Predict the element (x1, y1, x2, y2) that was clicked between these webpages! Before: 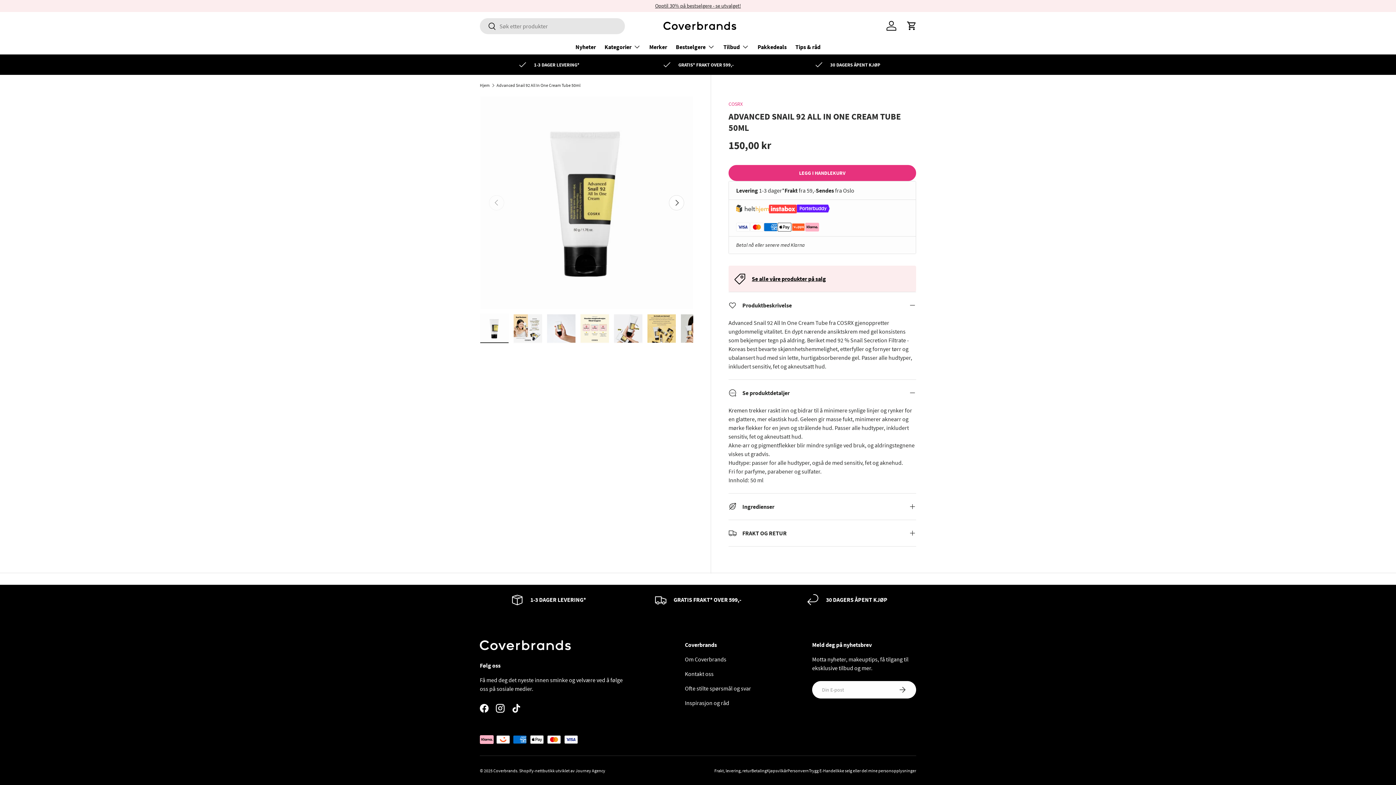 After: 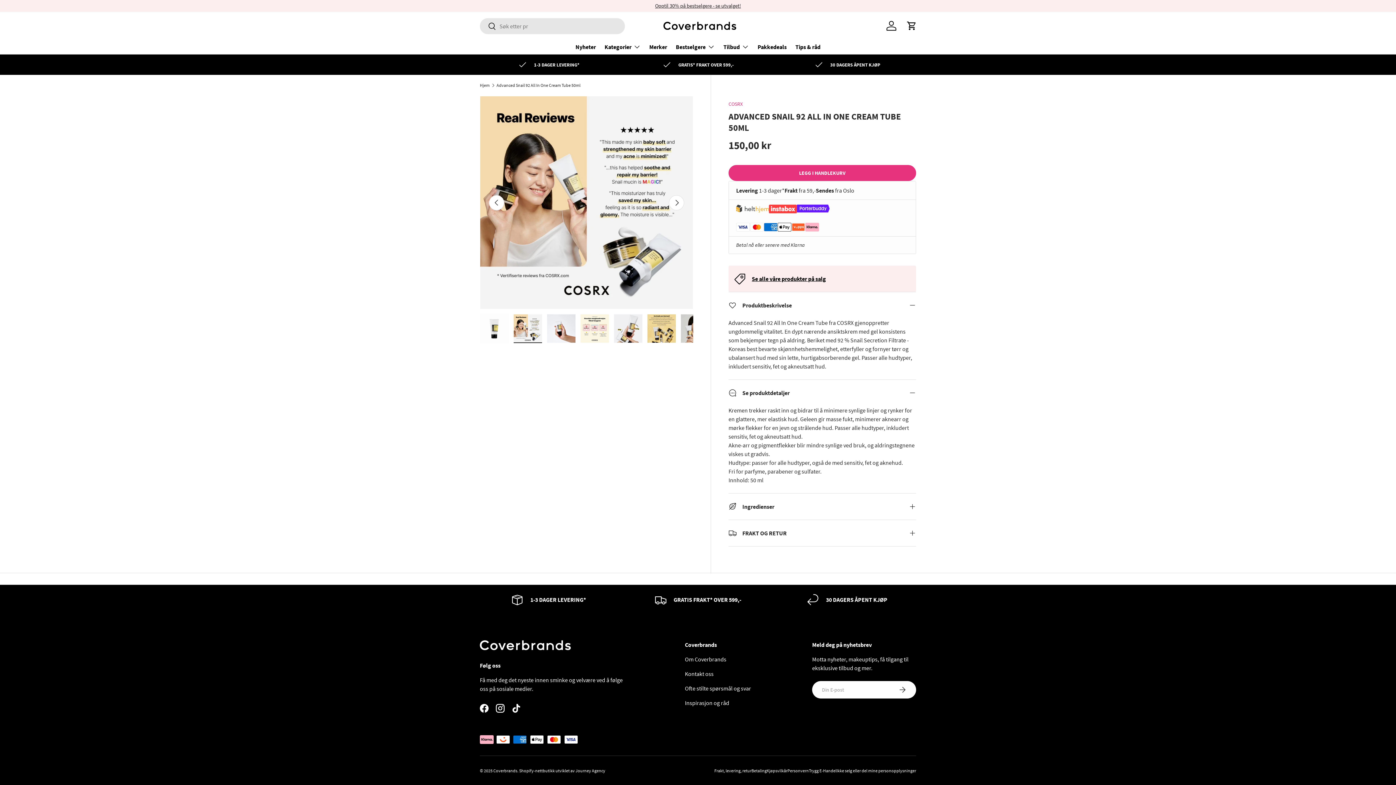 Action: bbox: (513, 313, 542, 343) label: Last inn bildet 2 i galleriet.